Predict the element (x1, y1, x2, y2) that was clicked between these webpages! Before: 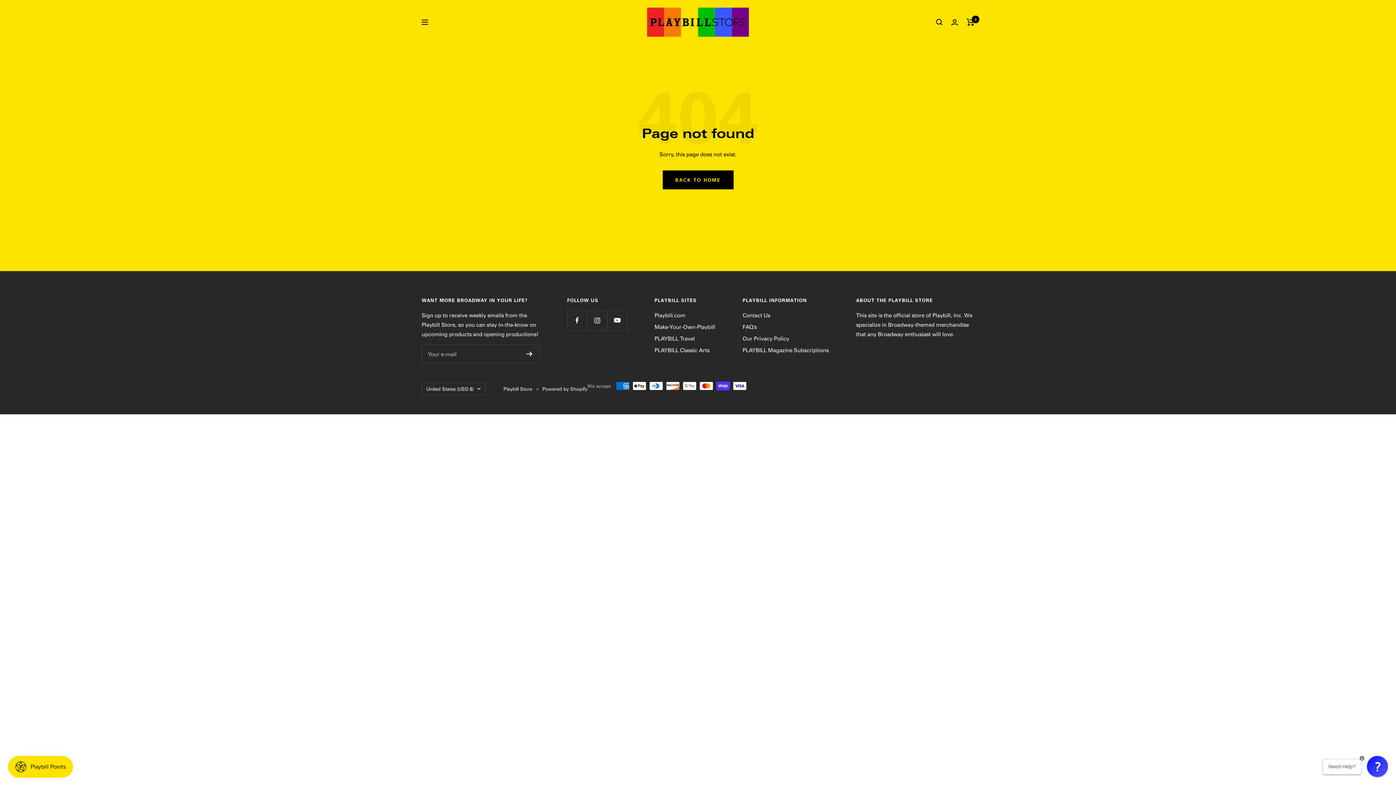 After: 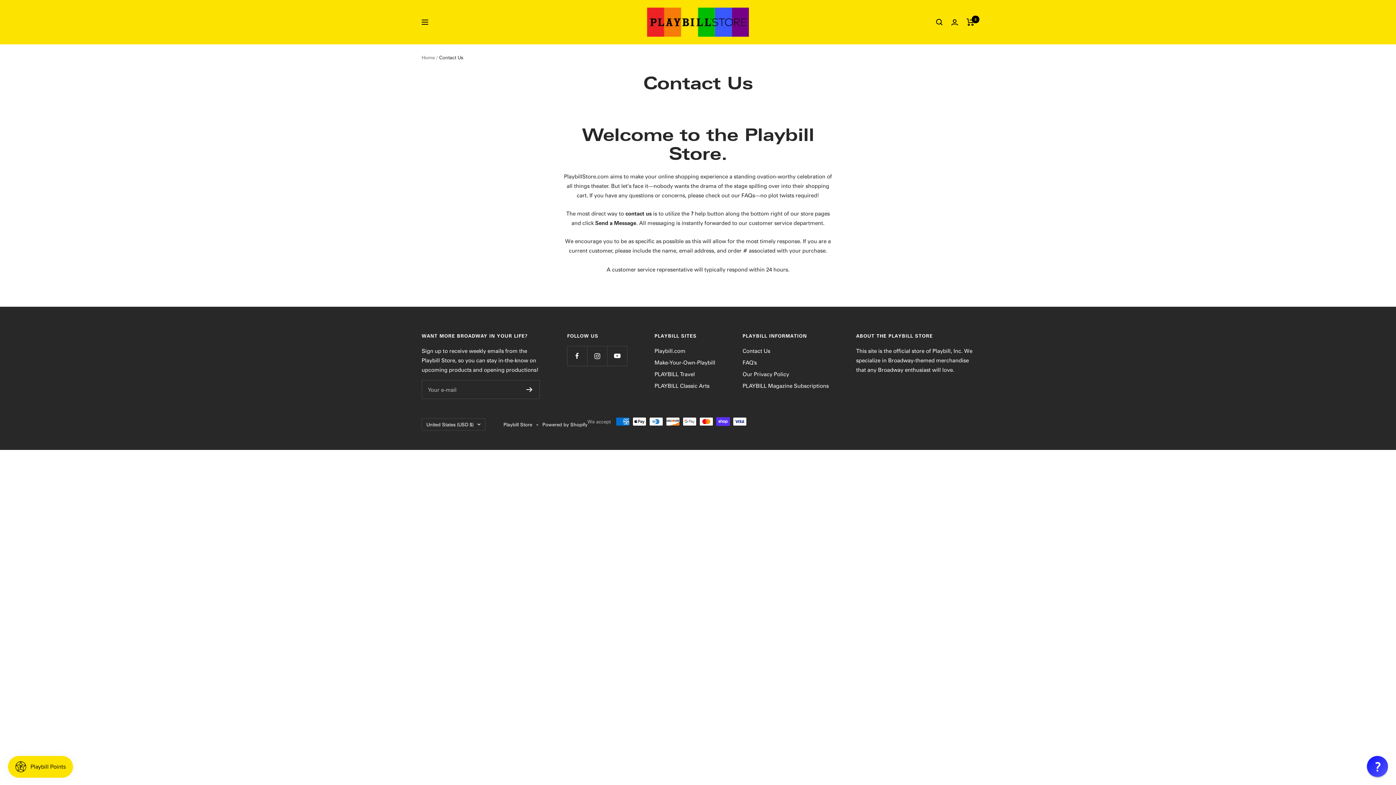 Action: label: Contact Us bbox: (742, 310, 770, 320)